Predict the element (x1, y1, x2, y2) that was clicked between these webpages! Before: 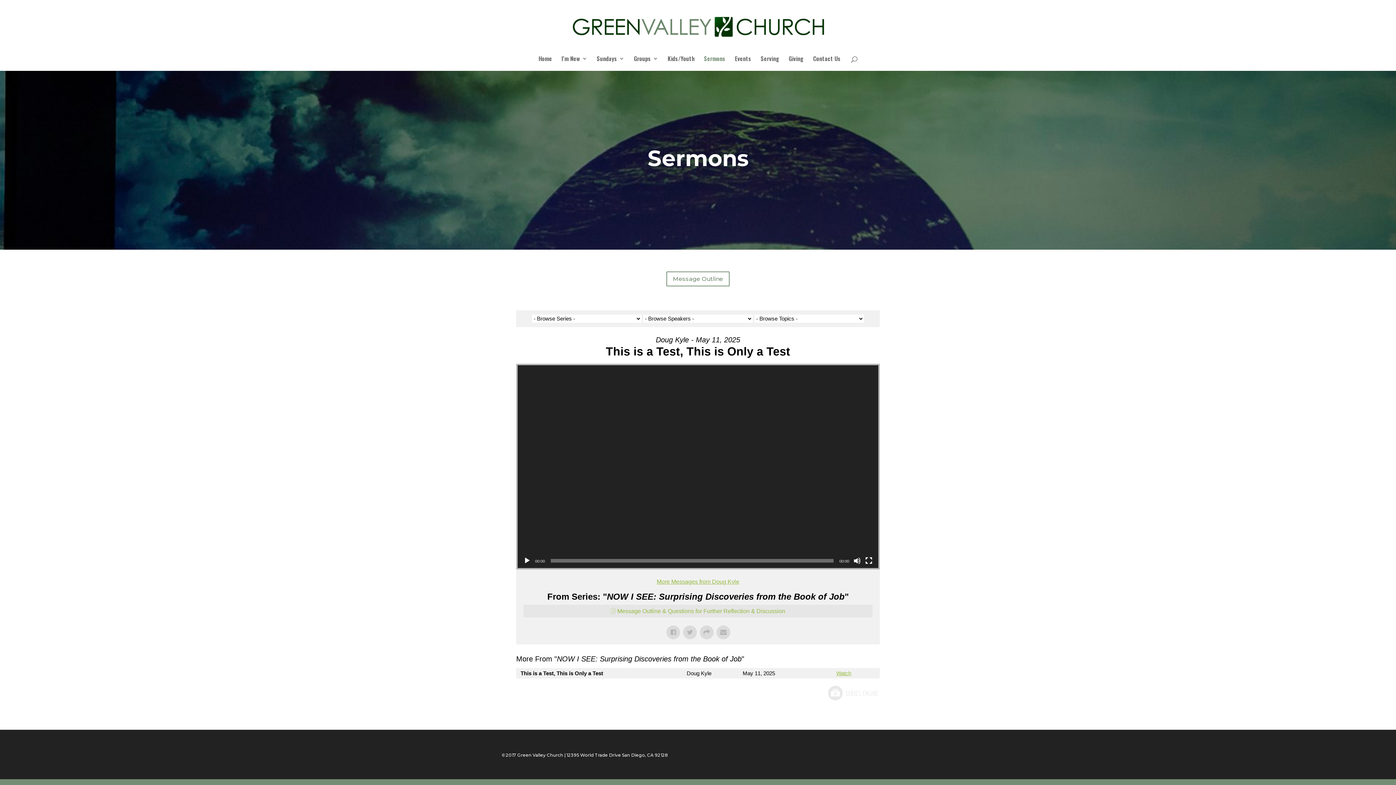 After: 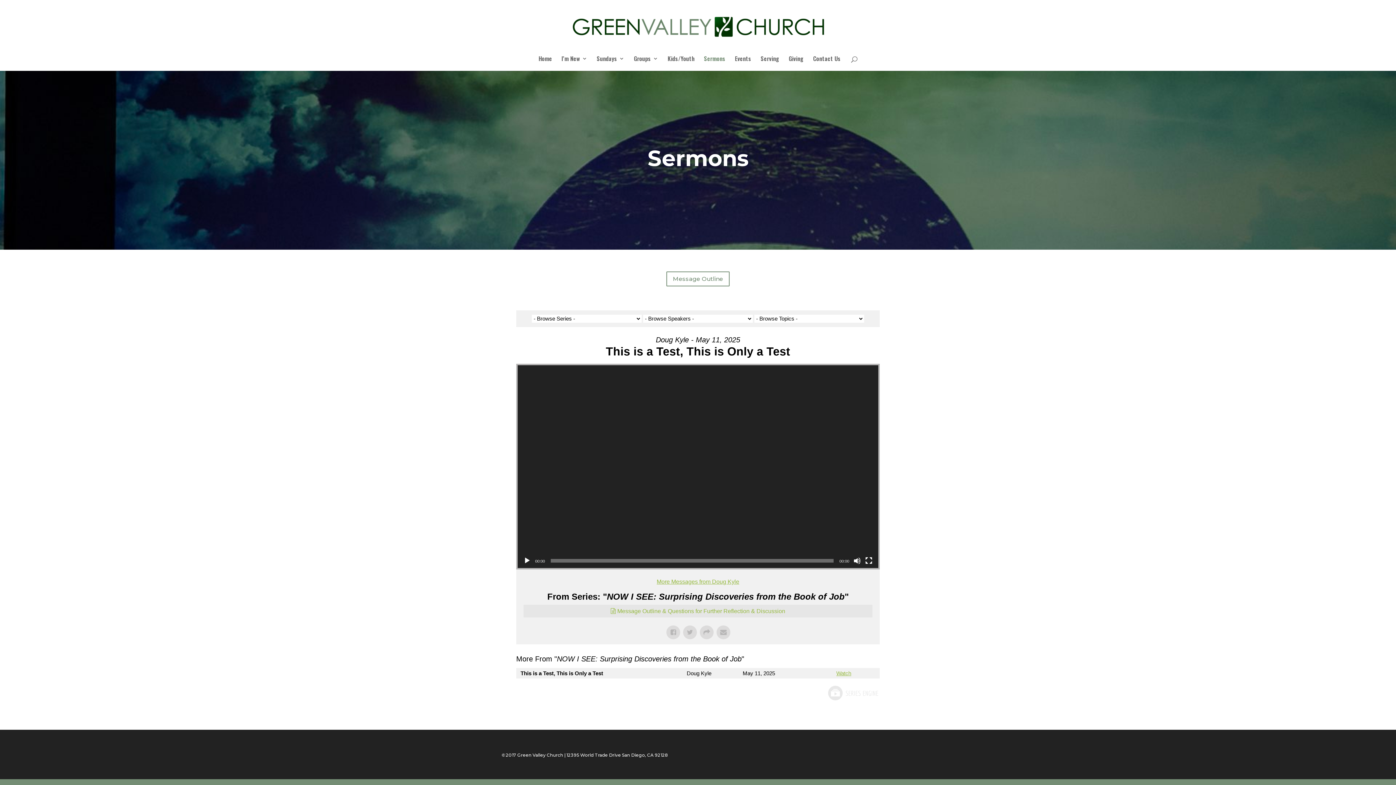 Action: bbox: (610, 608, 785, 614) label: Message Outline & Questions for Further Reflection & Discussion